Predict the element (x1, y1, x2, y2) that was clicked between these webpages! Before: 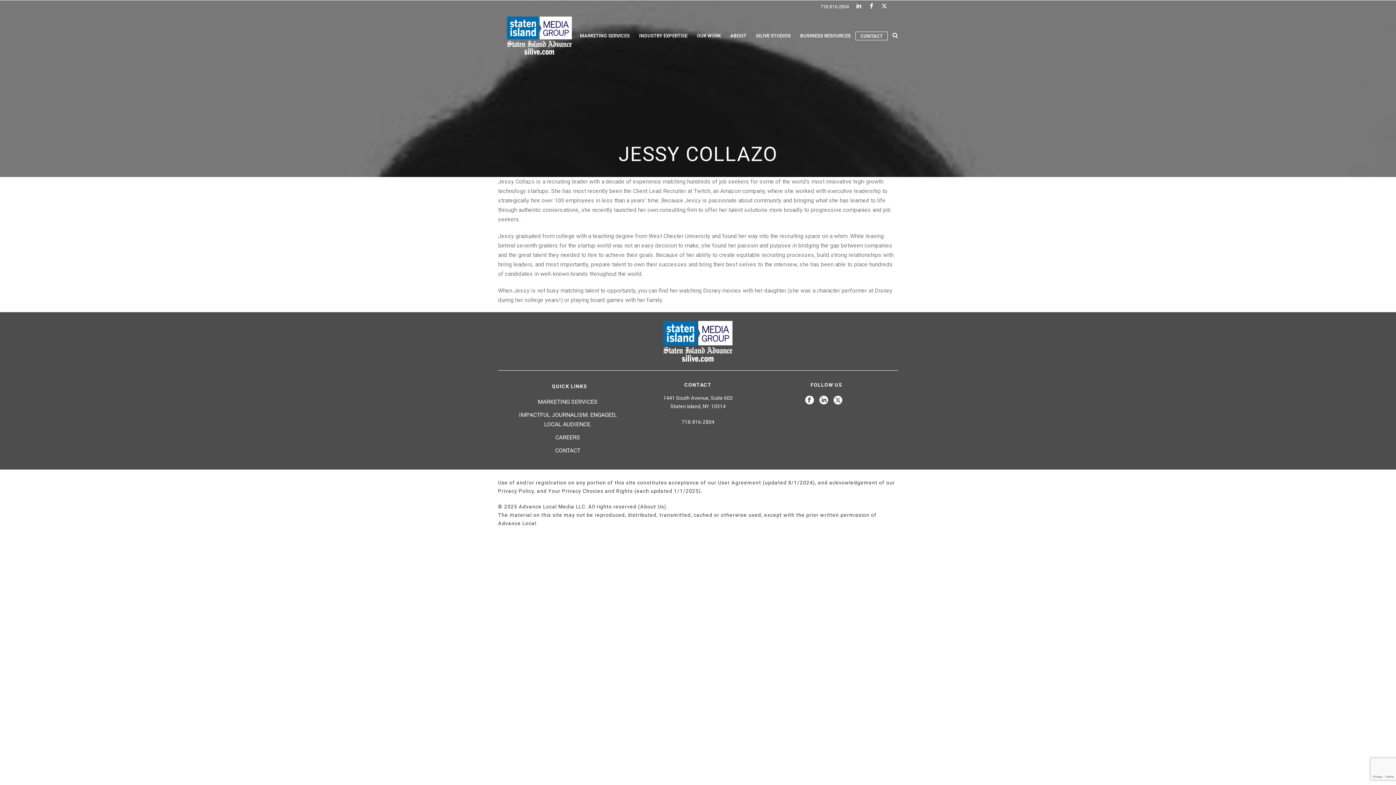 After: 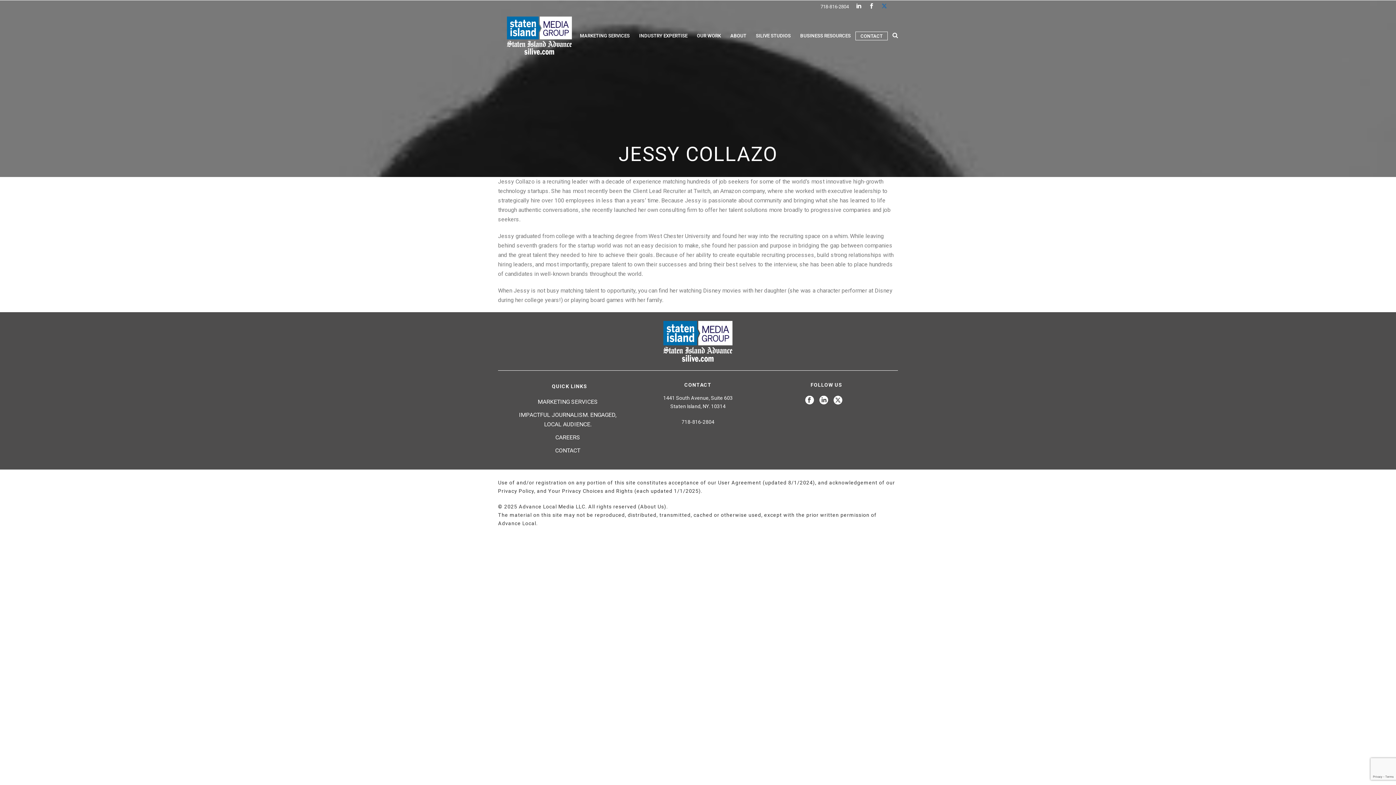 Action: bbox: (880, 1, 889, 10)